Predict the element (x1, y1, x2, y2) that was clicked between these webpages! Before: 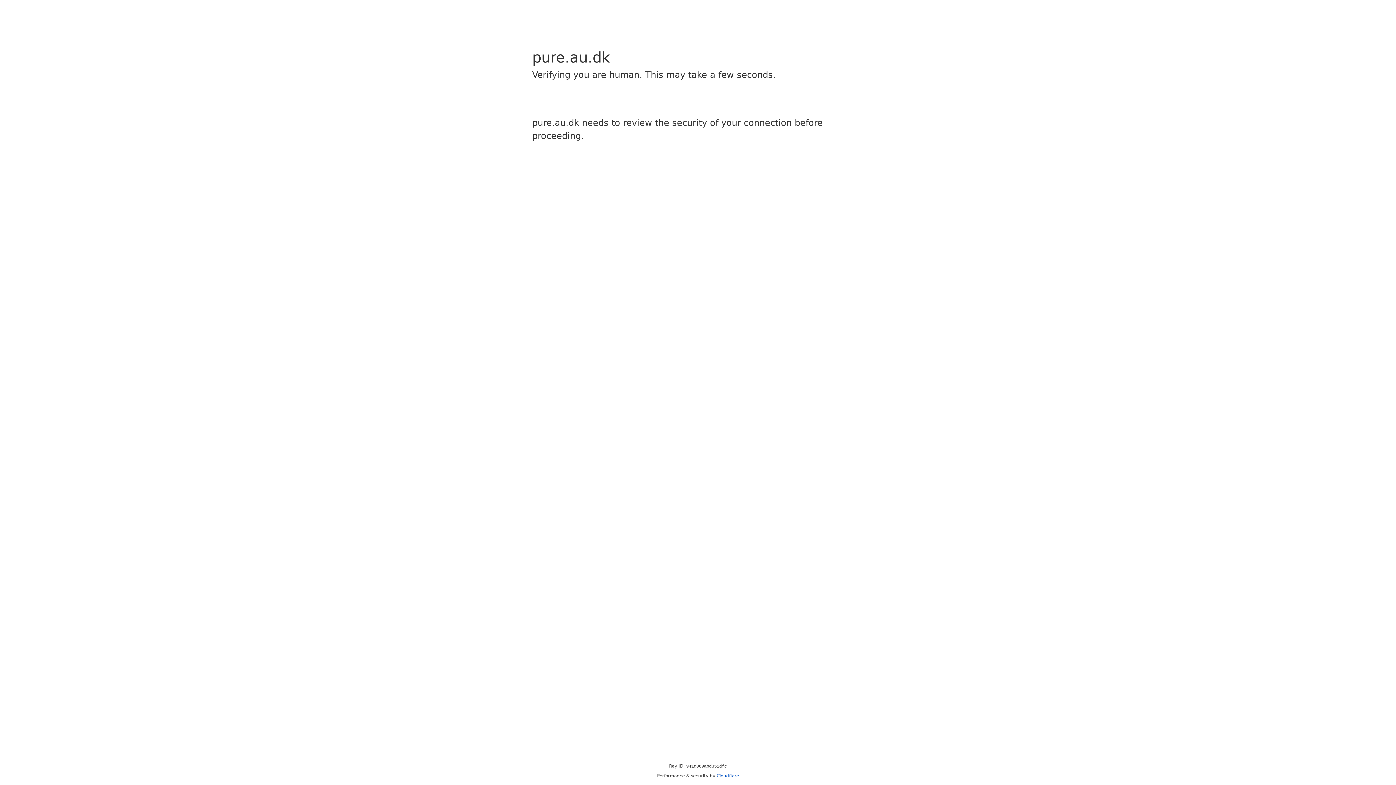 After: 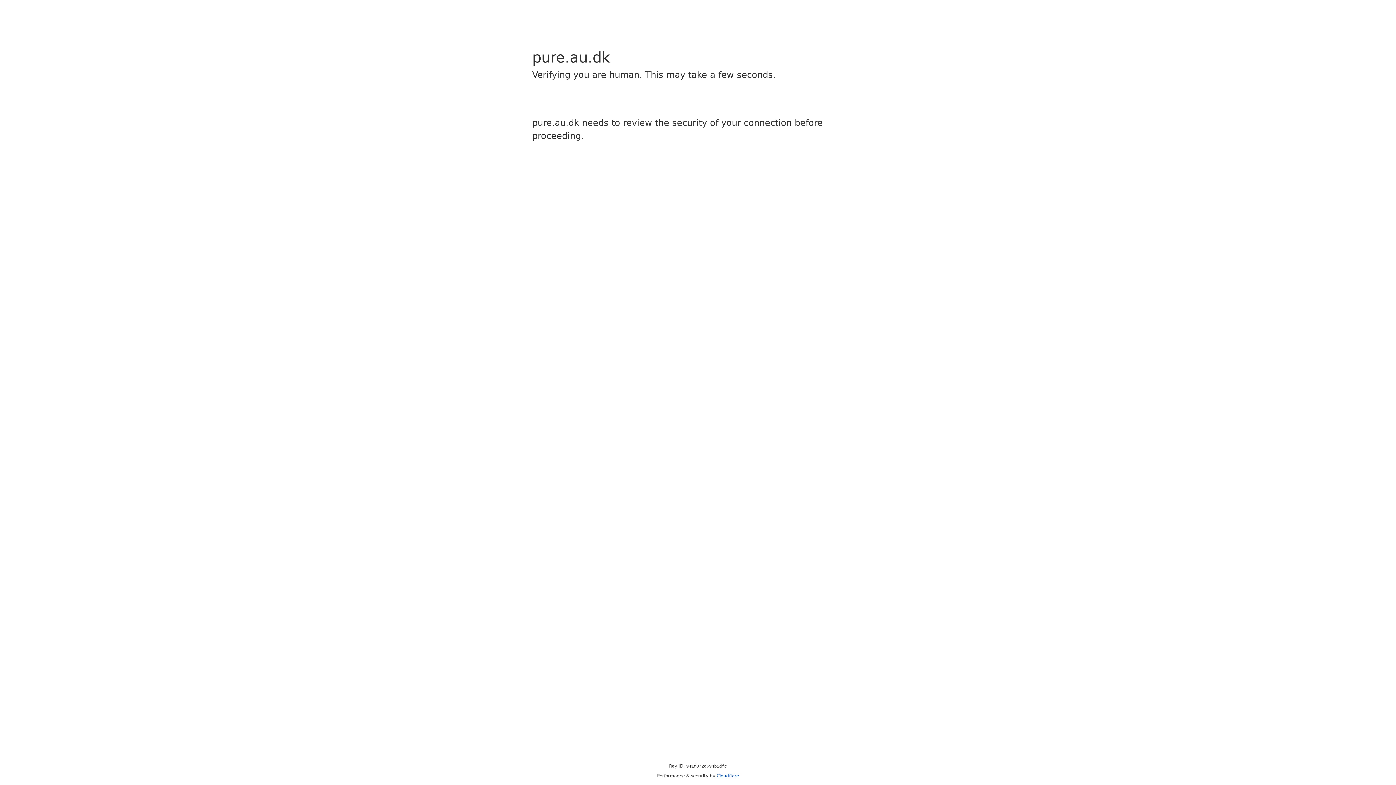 Action: bbox: (716, 773, 739, 778) label: Cloudflare